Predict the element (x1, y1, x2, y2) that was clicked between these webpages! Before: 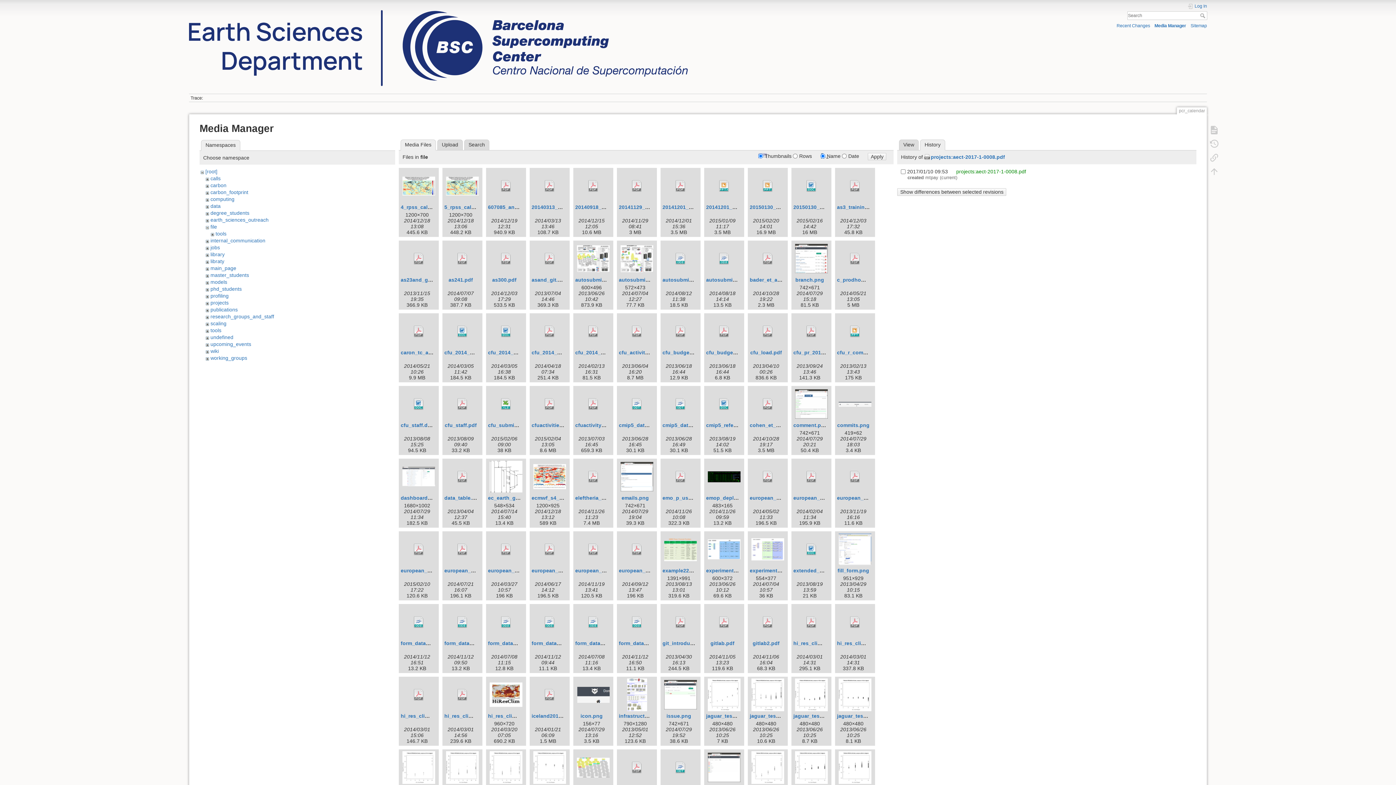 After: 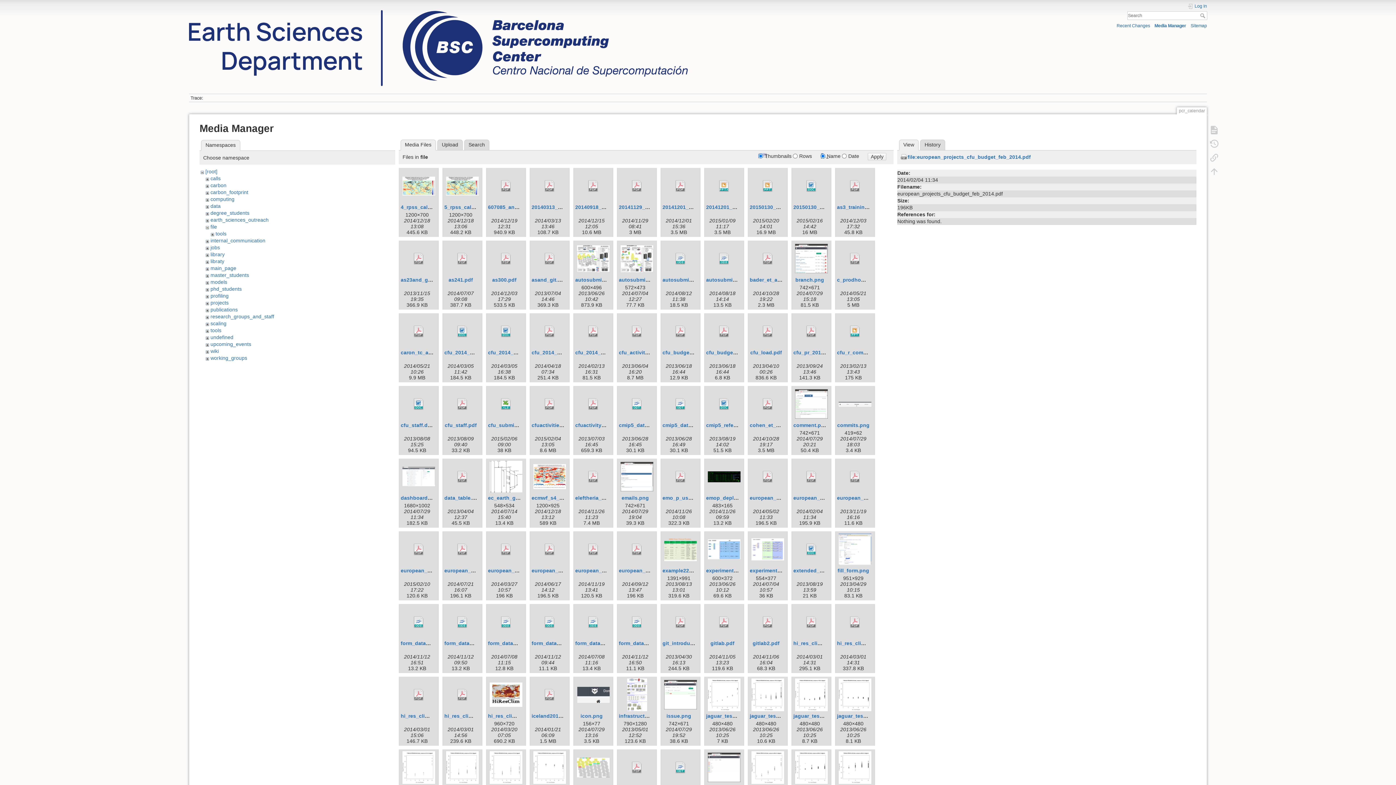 Action: bbox: (793, 460, 829, 493)